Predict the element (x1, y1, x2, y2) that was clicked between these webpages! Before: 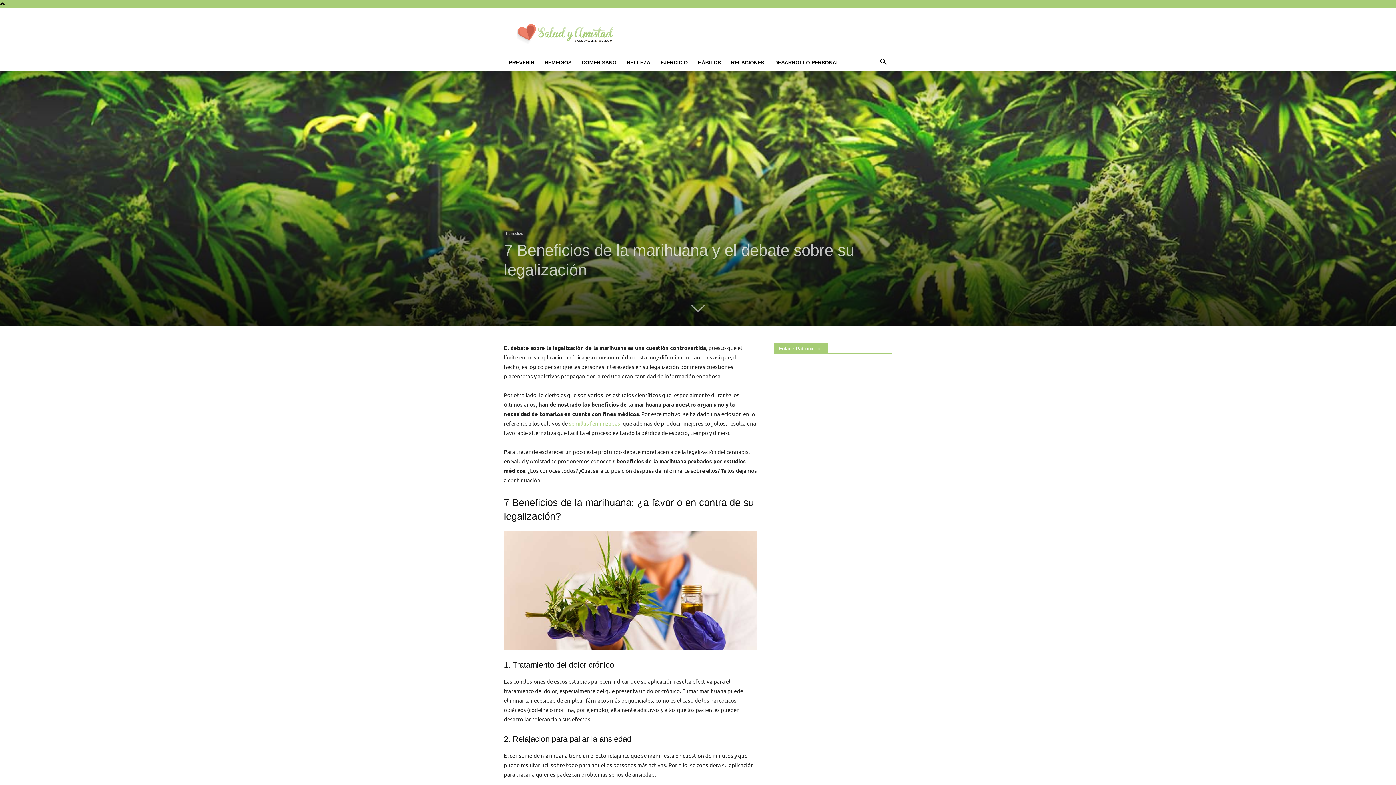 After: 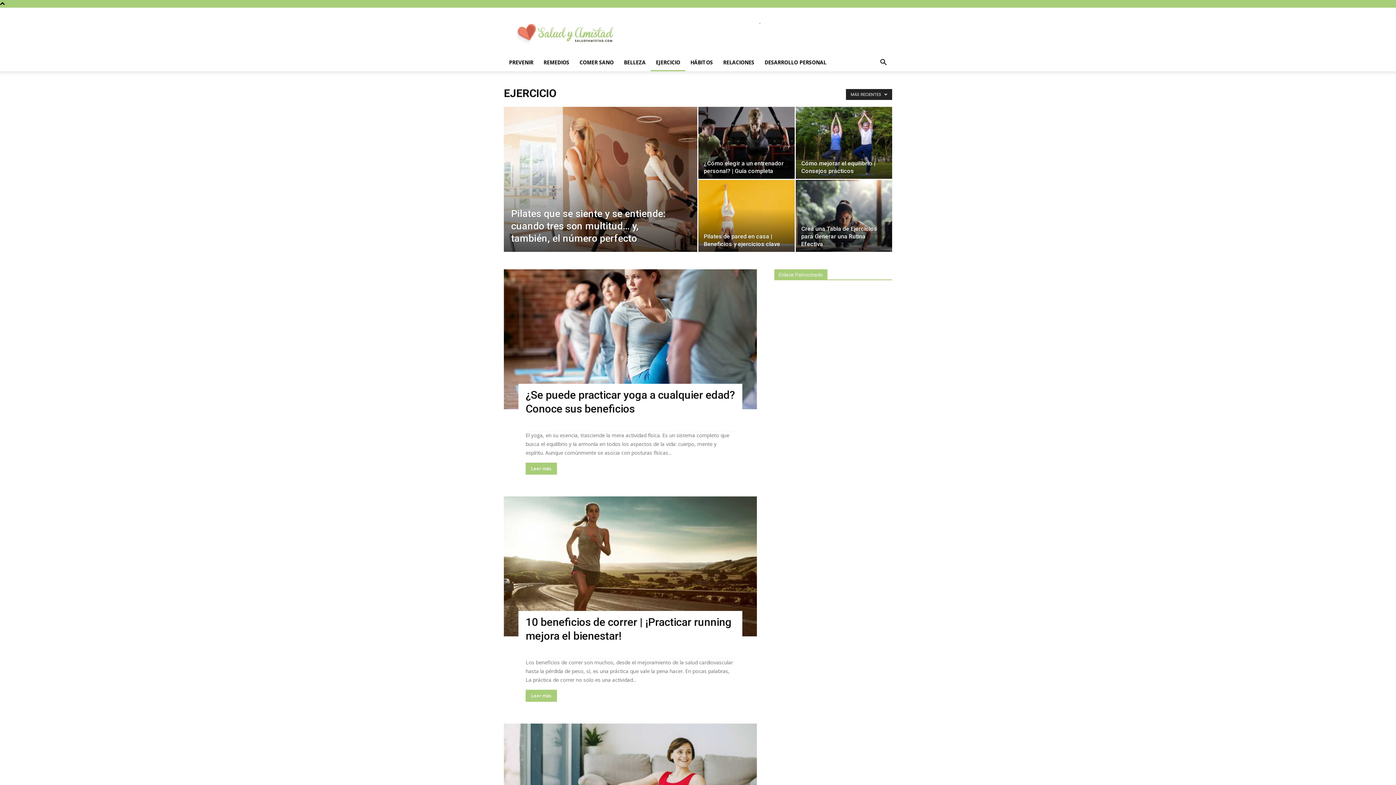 Action: bbox: (655, 53, 693, 71) label: EJERCICIO